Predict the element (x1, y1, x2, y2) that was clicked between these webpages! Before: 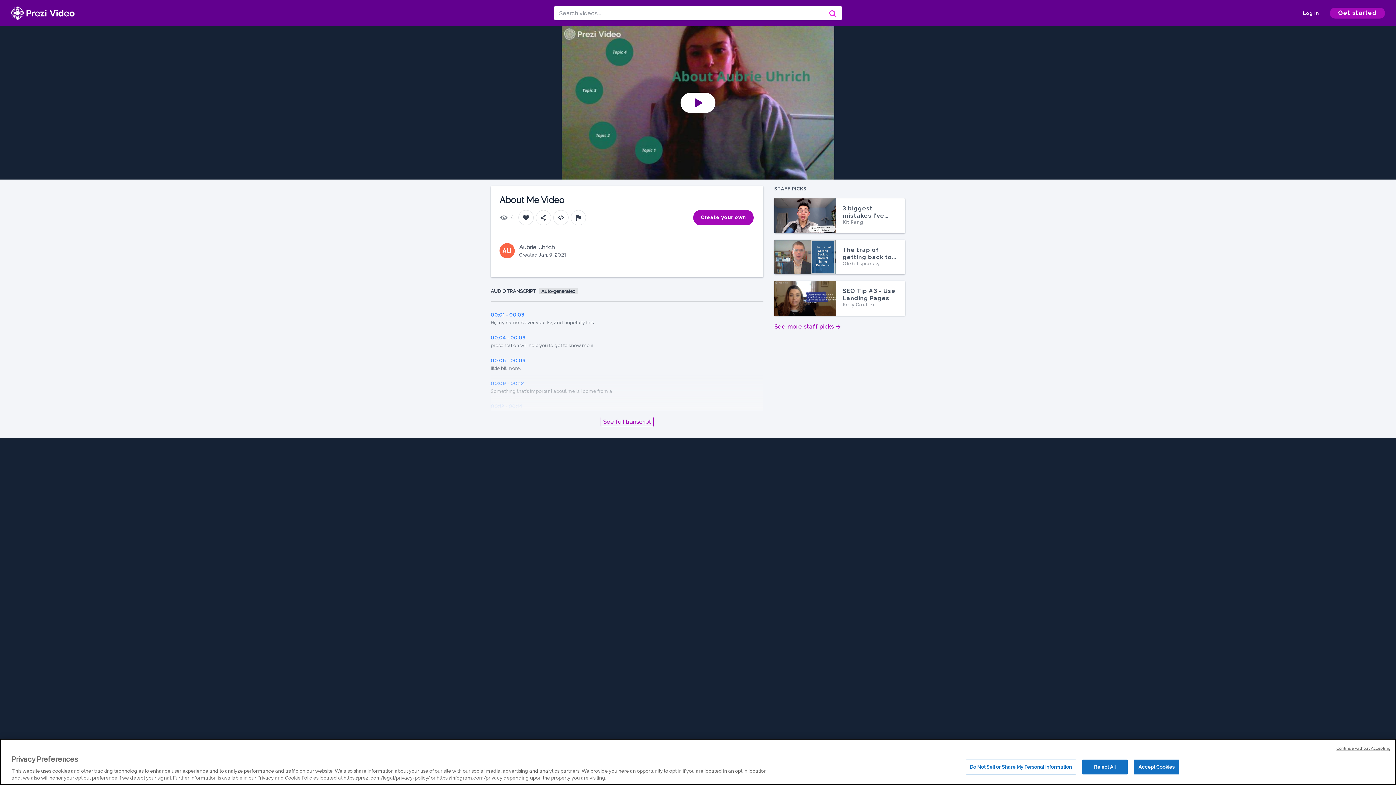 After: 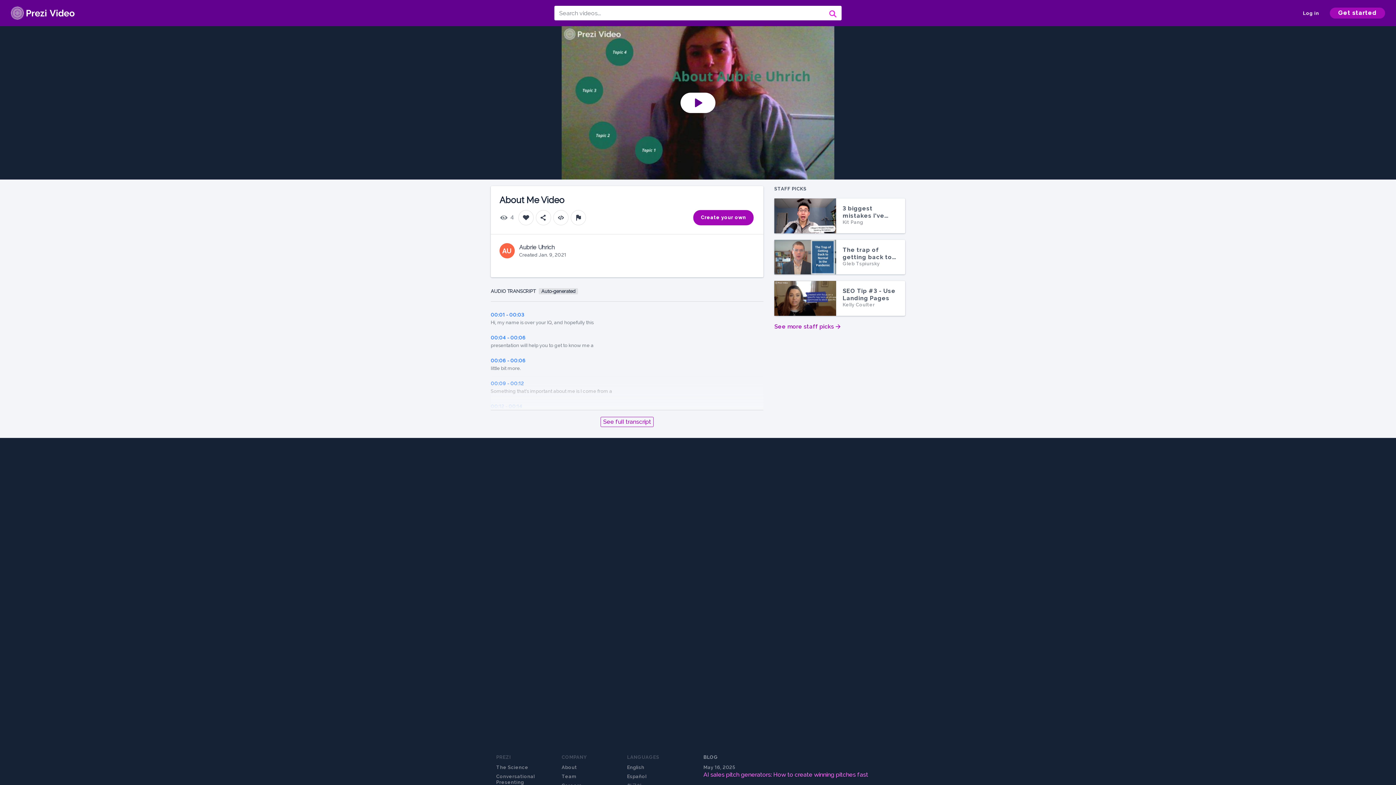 Action: label: Reject All bbox: (1082, 760, 1127, 774)